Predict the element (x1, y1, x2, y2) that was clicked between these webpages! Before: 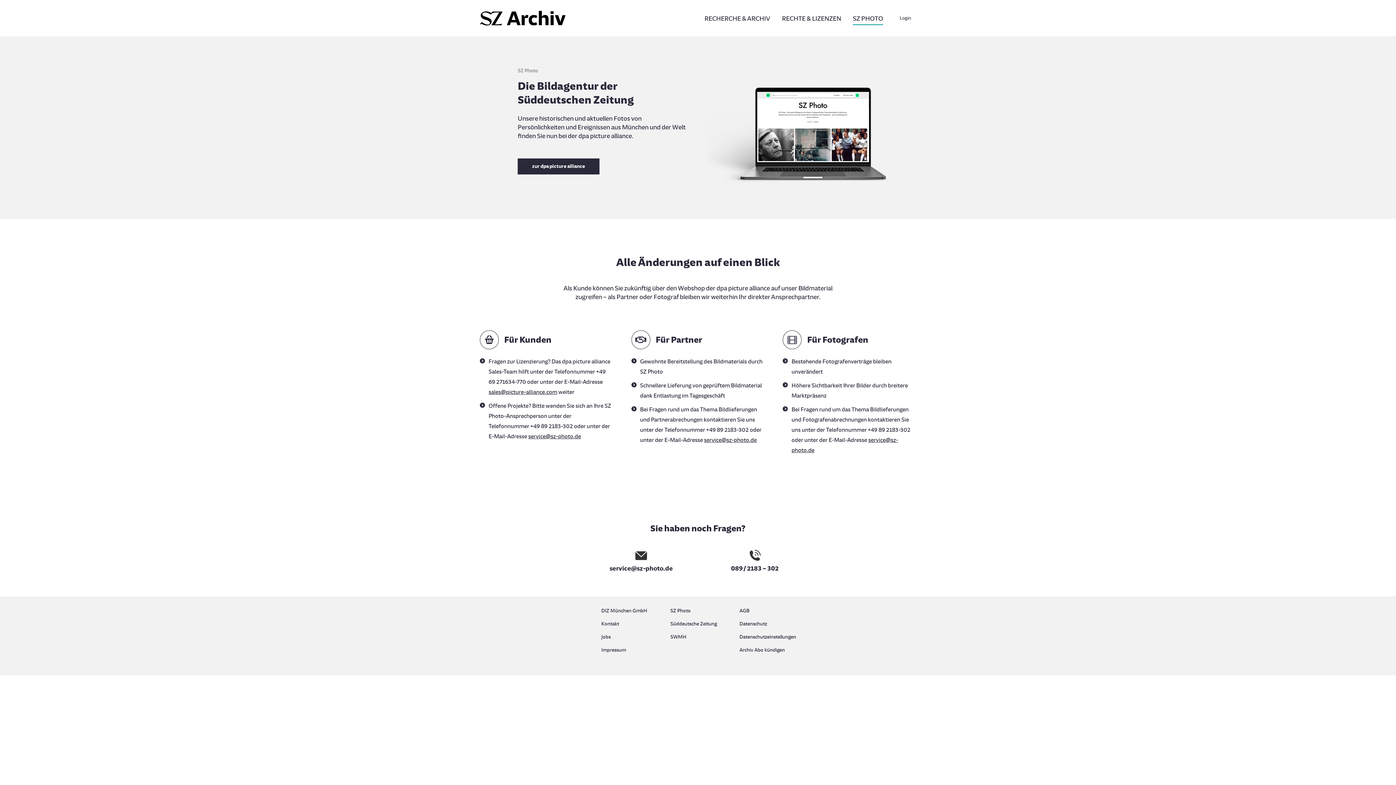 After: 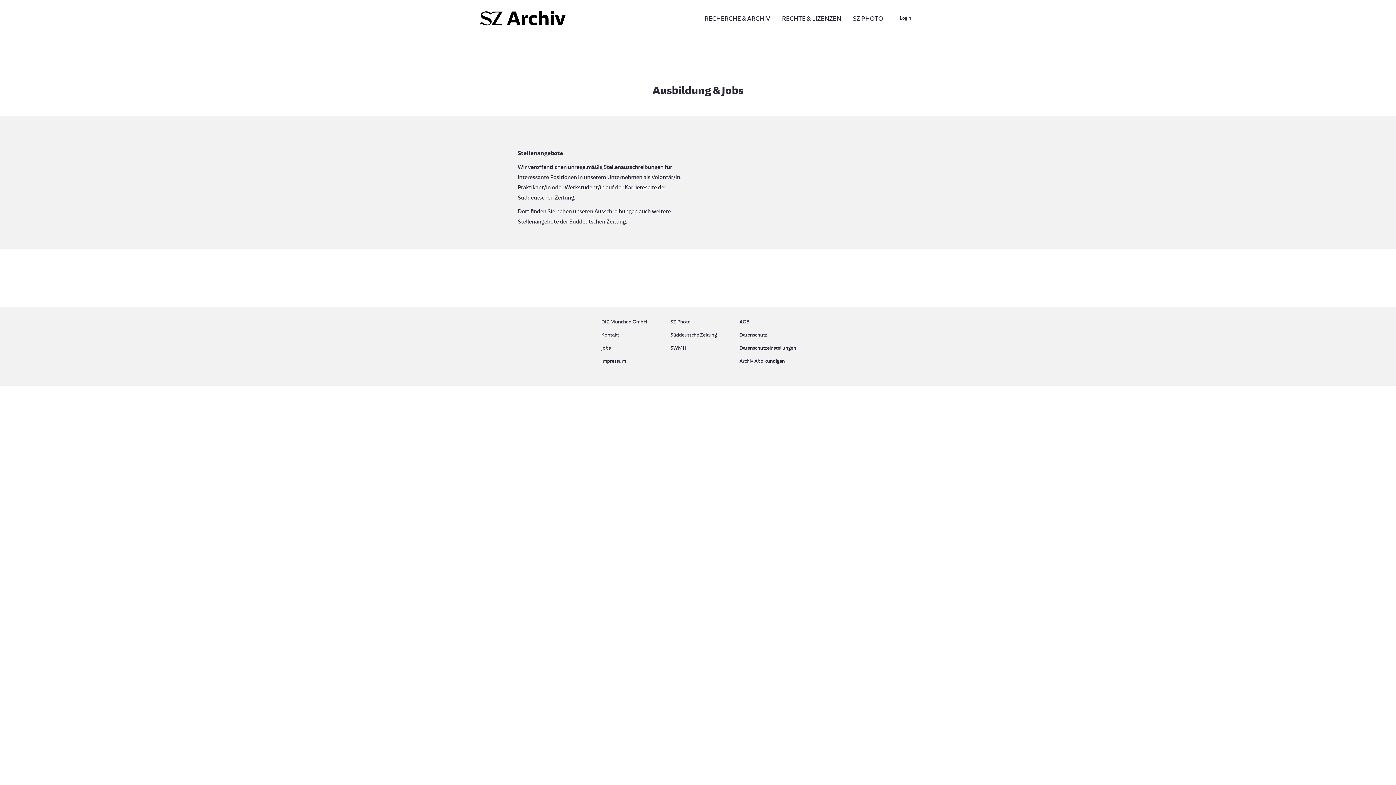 Action: label: Jobs bbox: (601, 632, 656, 645)